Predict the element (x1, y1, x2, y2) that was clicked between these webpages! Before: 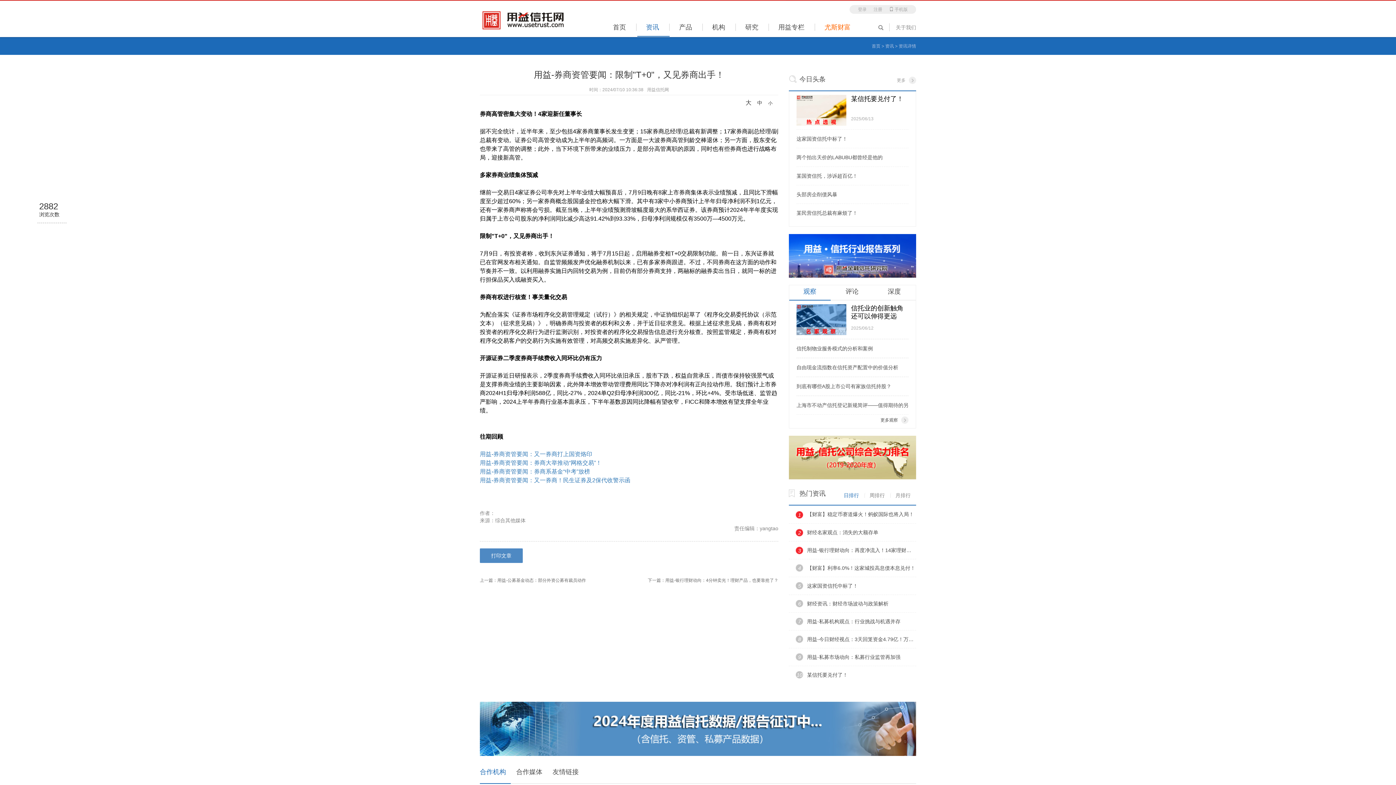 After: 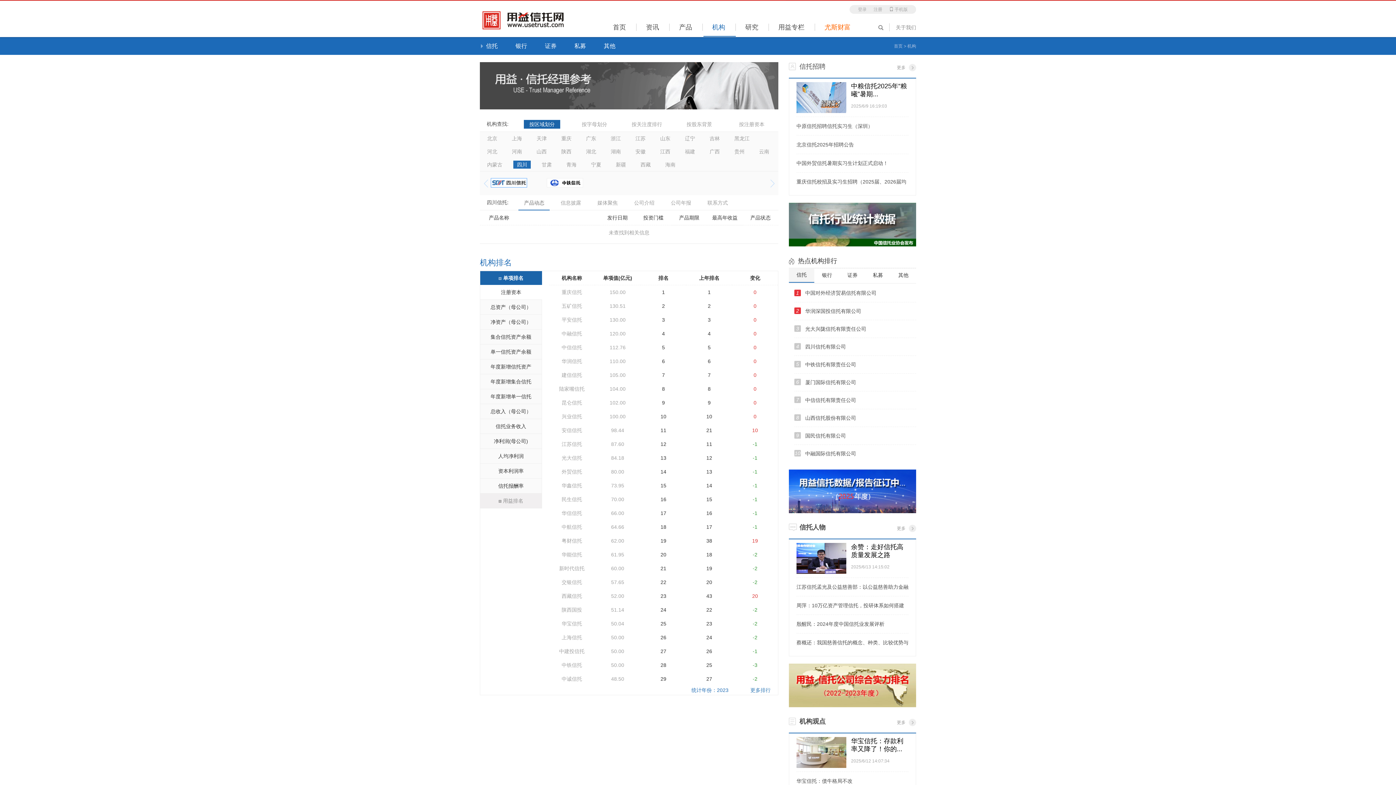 Action: label: 机构 bbox: (703, 16, 736, 36)